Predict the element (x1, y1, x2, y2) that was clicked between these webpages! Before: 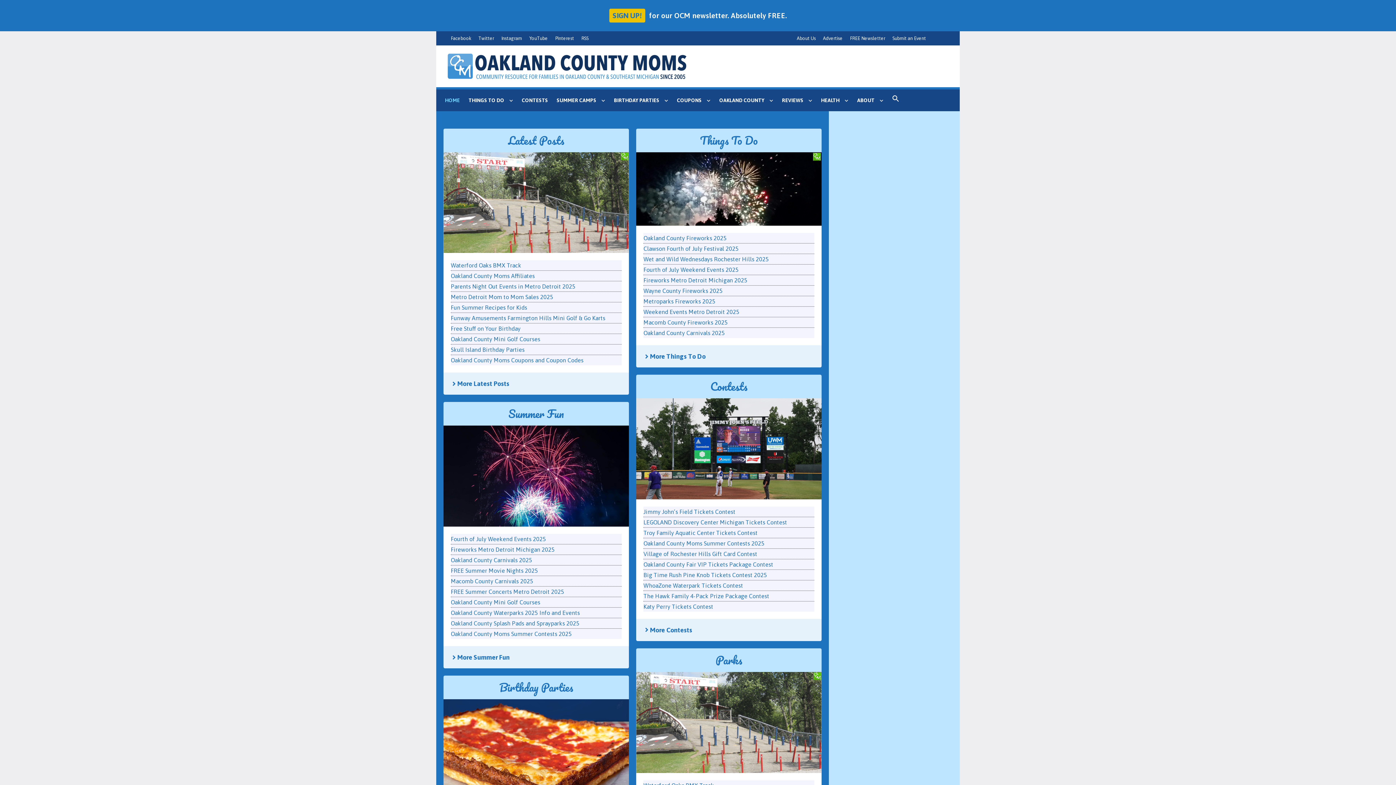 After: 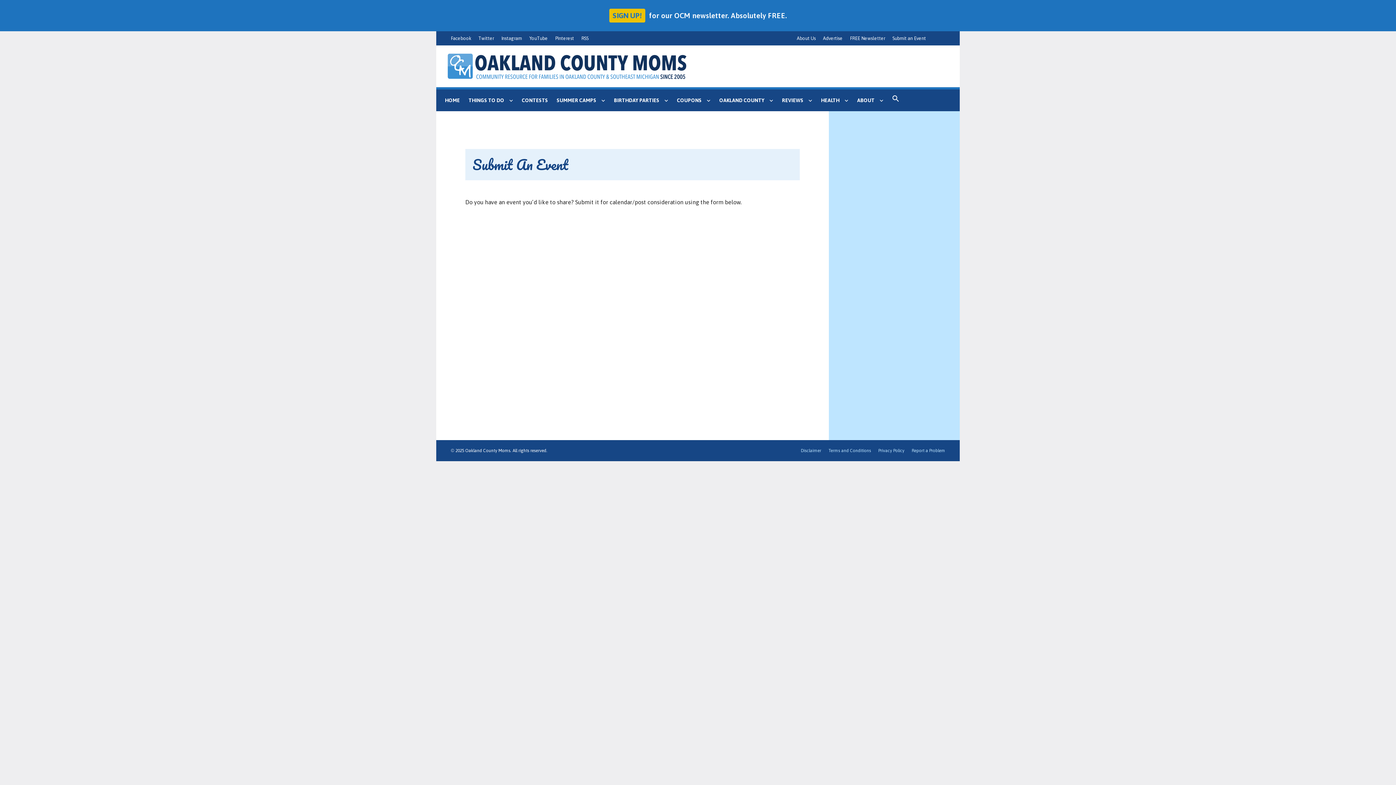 Action: bbox: (892, 35, 926, 41) label: Submit an Event